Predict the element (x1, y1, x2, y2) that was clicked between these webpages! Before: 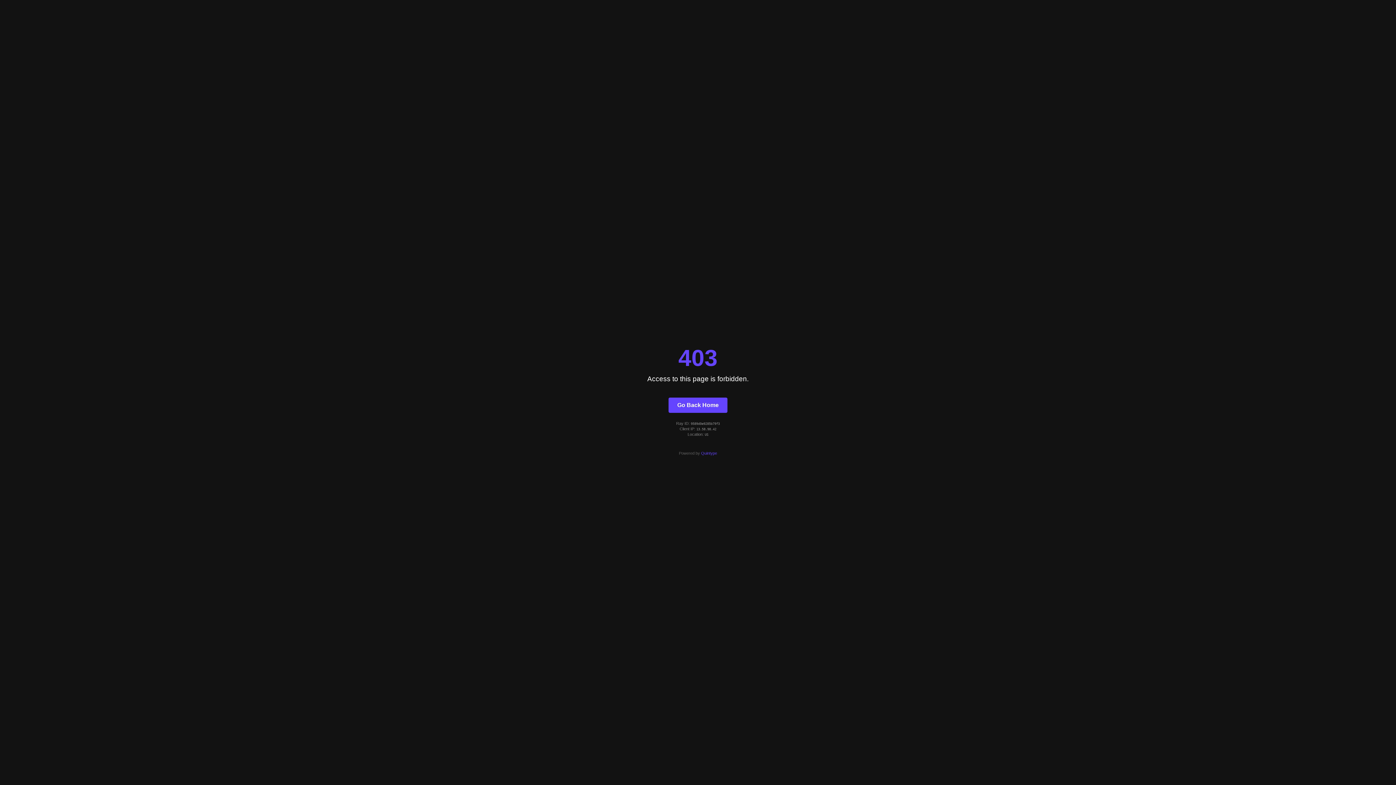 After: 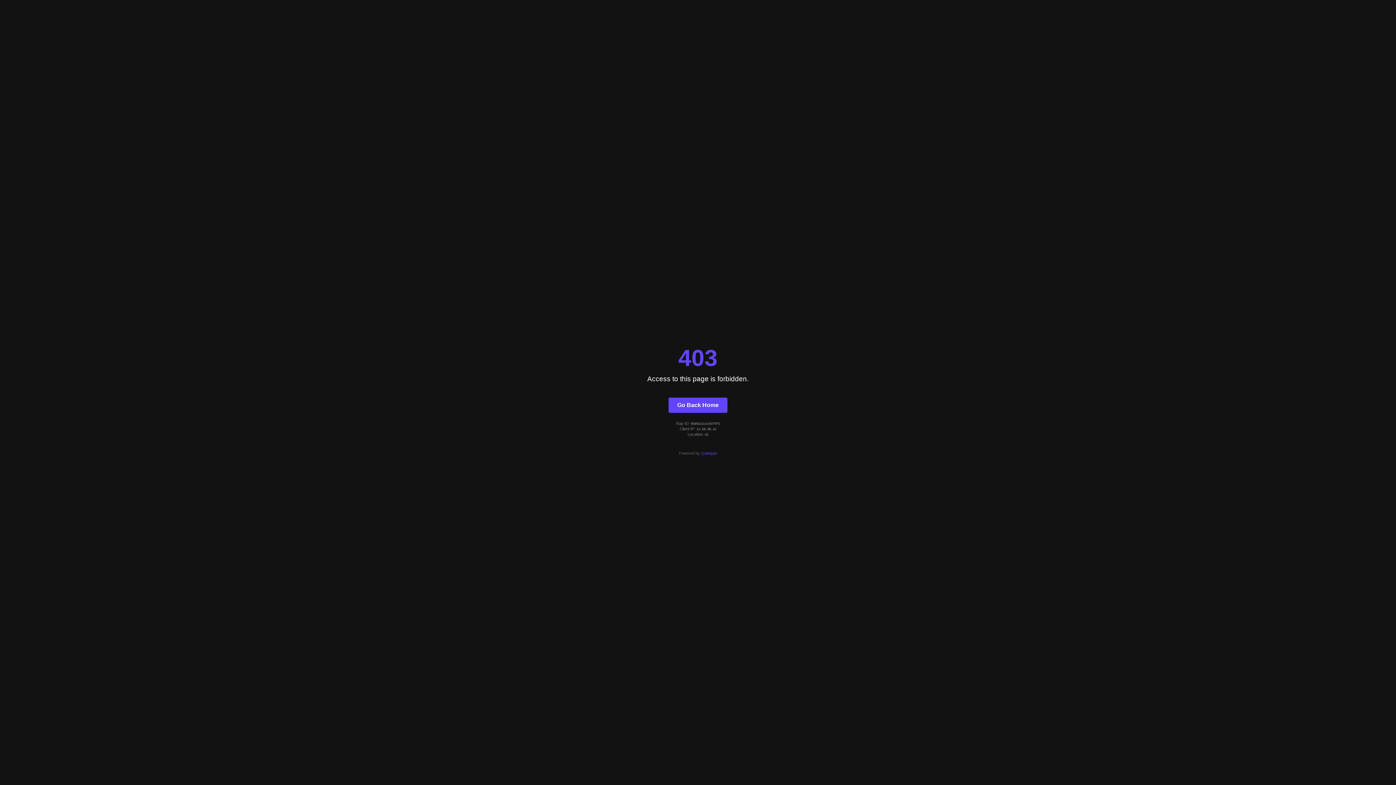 Action: bbox: (668, 397, 727, 412) label: Go Back Home